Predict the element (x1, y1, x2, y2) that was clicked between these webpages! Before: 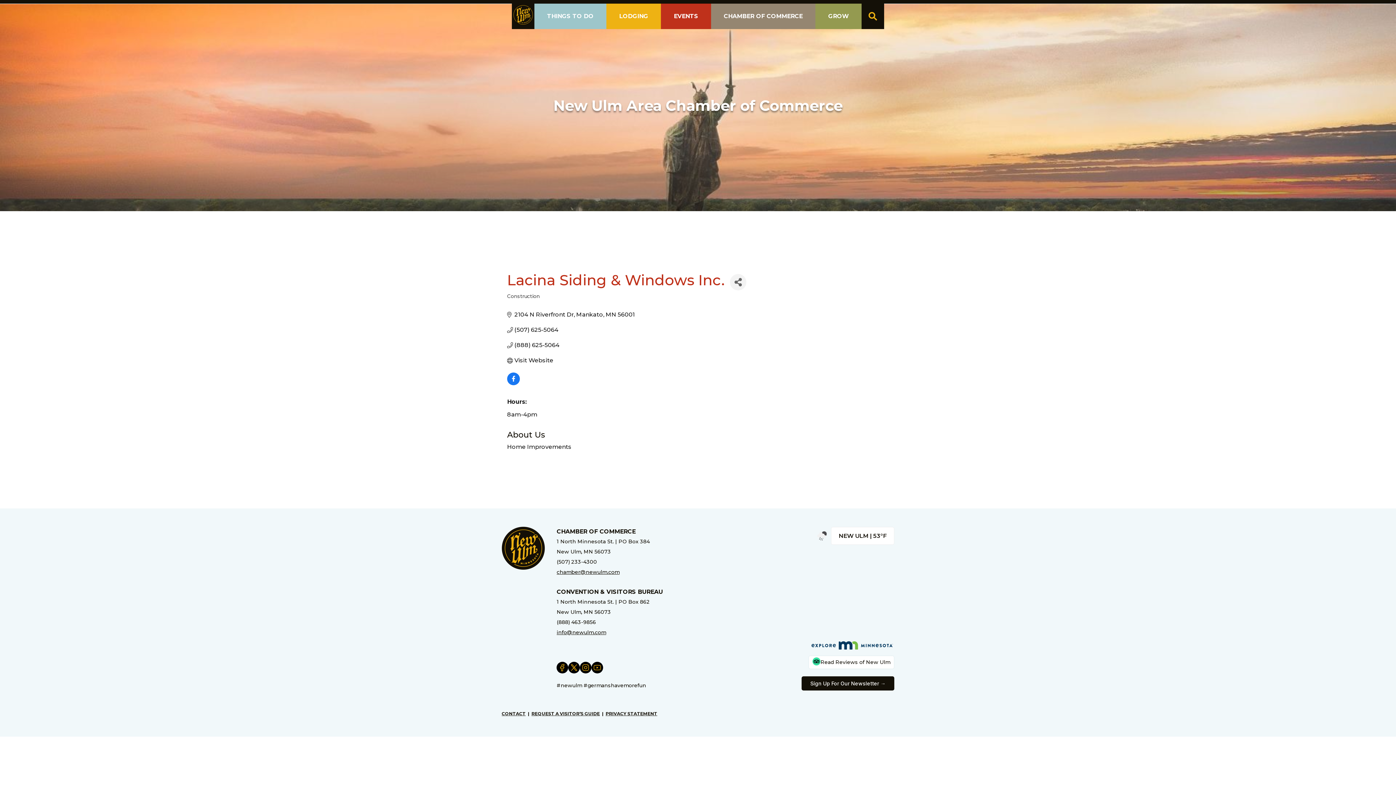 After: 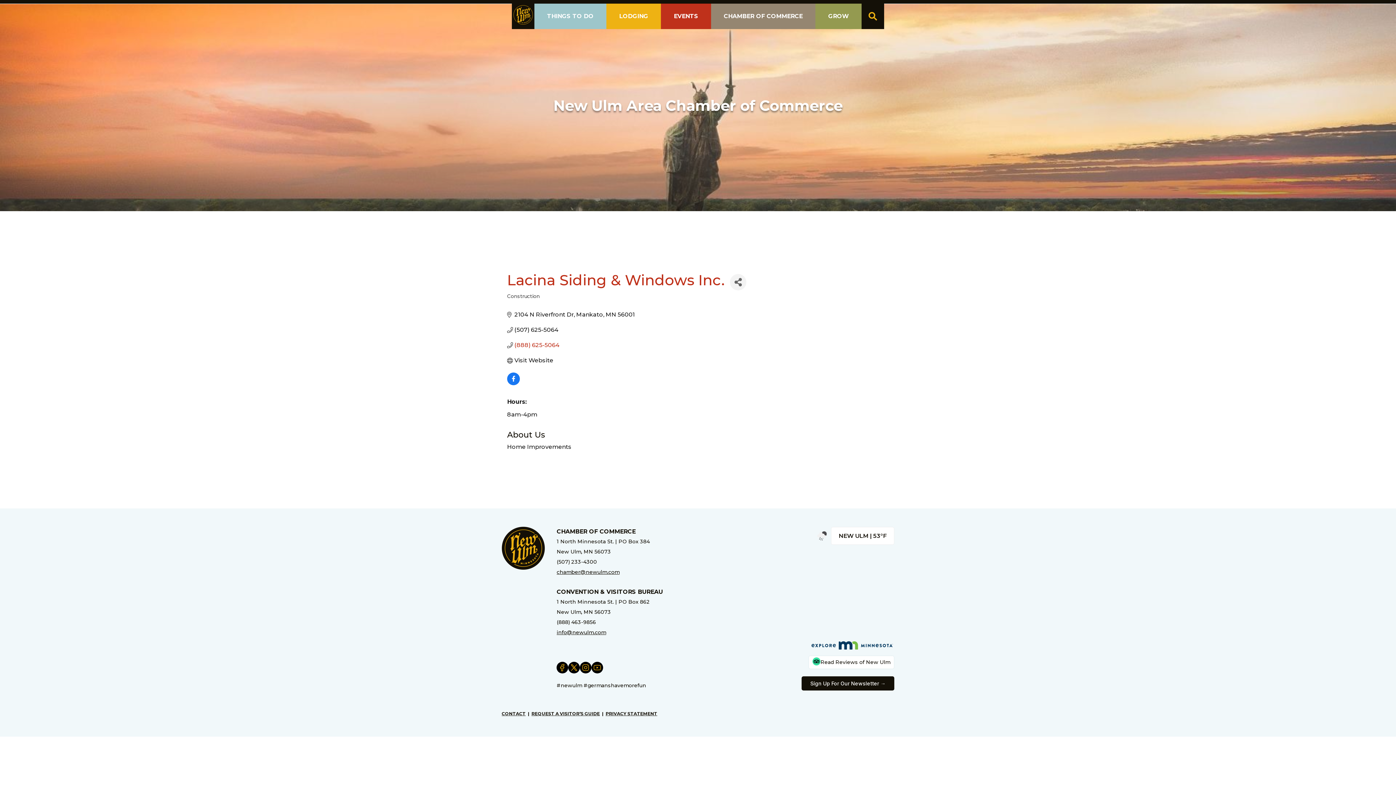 Action: label: (888) 625-5064 bbox: (514, 341, 559, 348)